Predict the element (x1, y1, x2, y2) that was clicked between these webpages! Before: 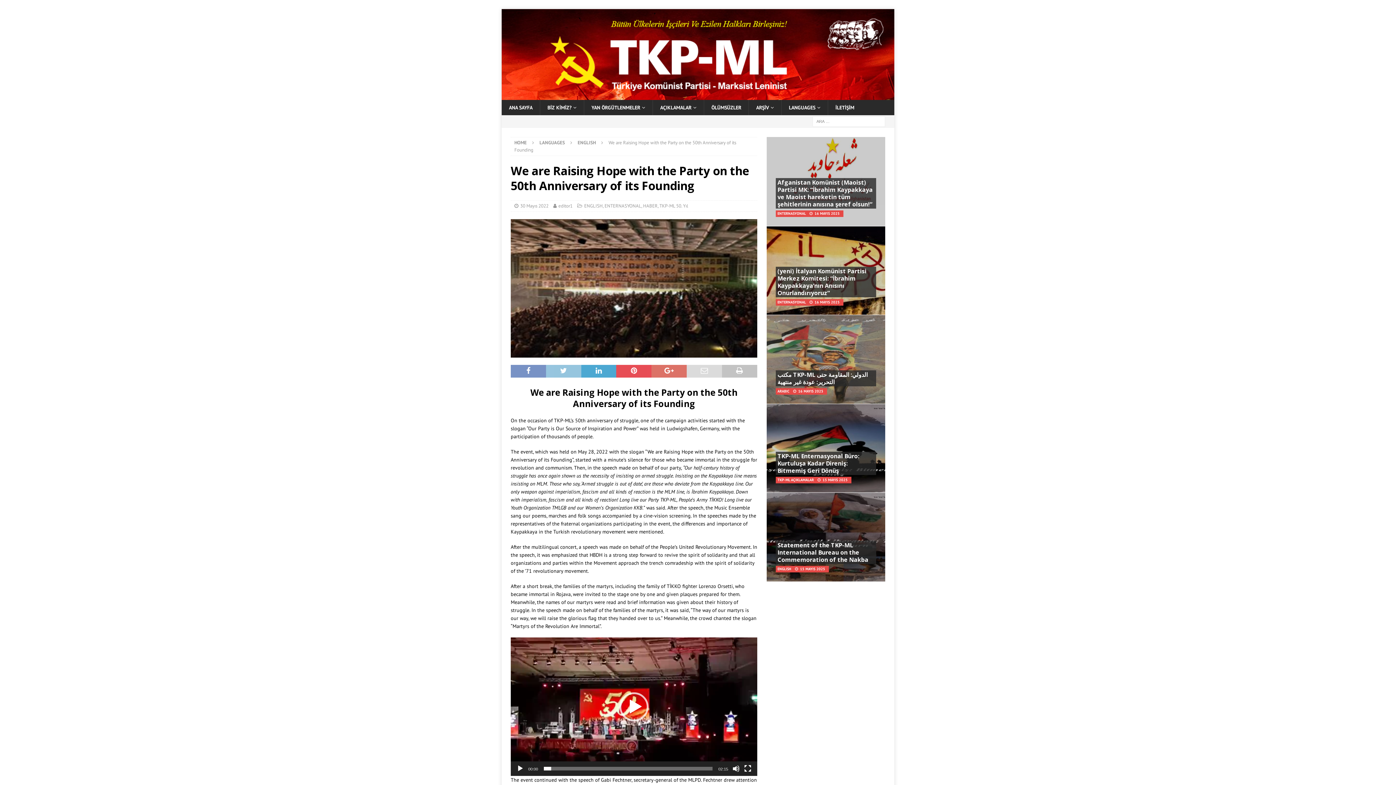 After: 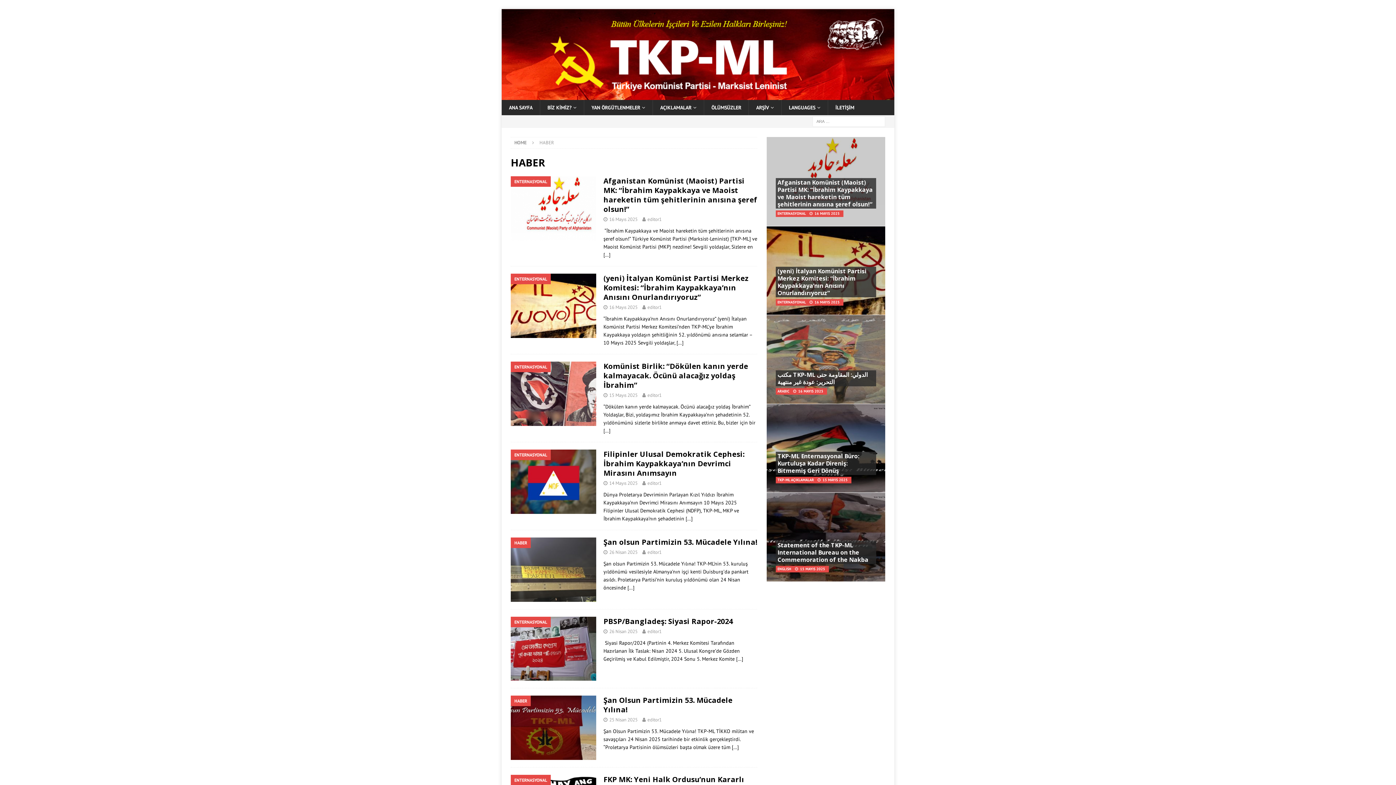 Action: label: HABER bbox: (643, 202, 657, 209)